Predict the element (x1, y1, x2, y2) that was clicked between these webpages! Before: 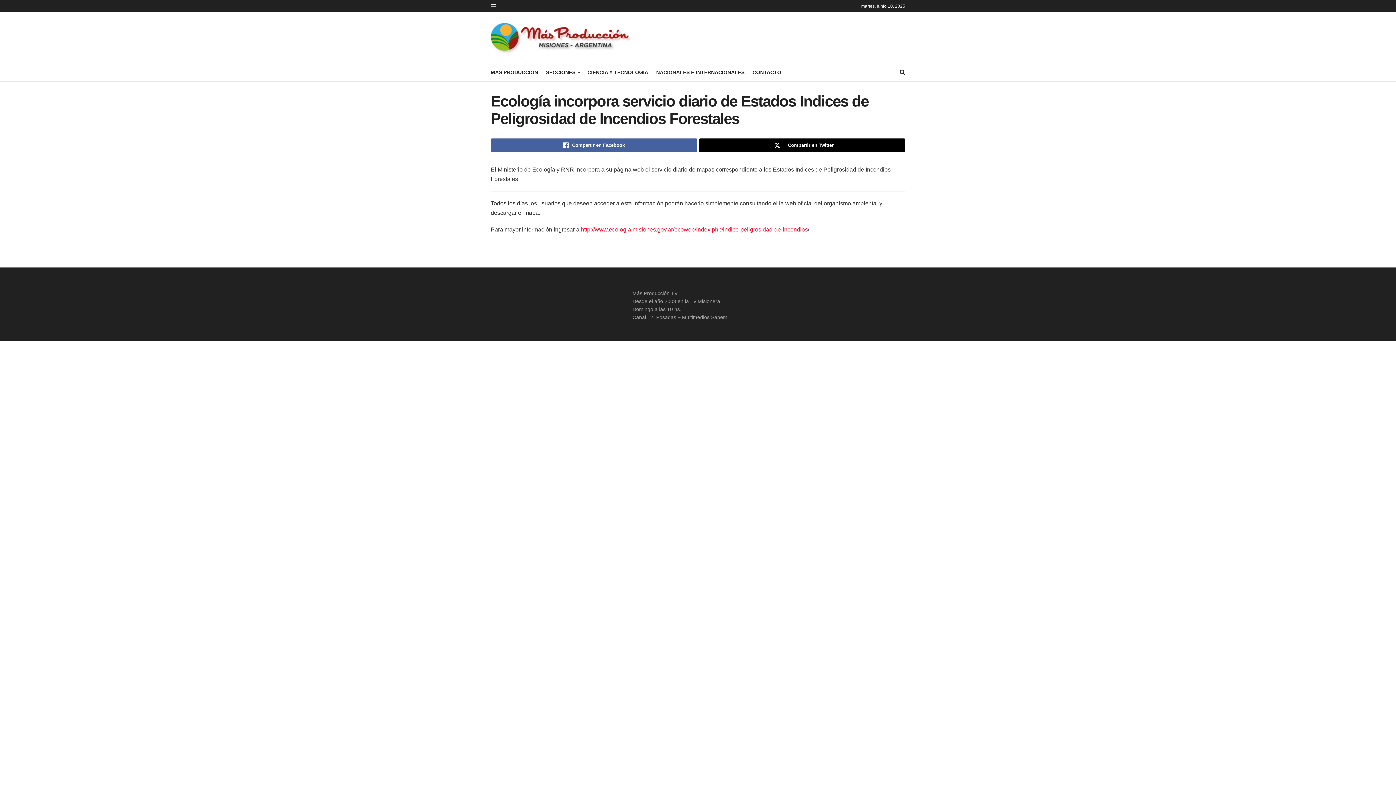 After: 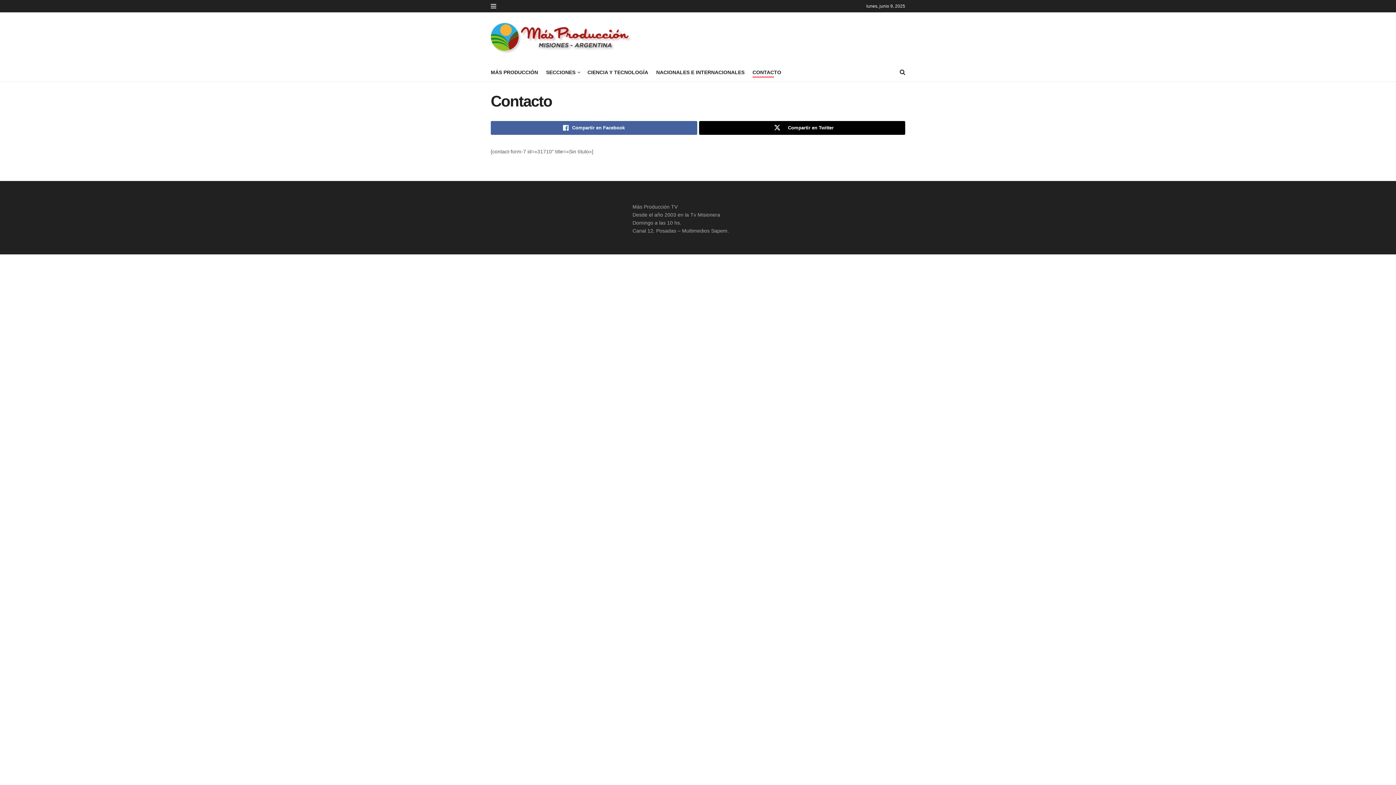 Action: label: CONTACTO bbox: (752, 67, 781, 77)